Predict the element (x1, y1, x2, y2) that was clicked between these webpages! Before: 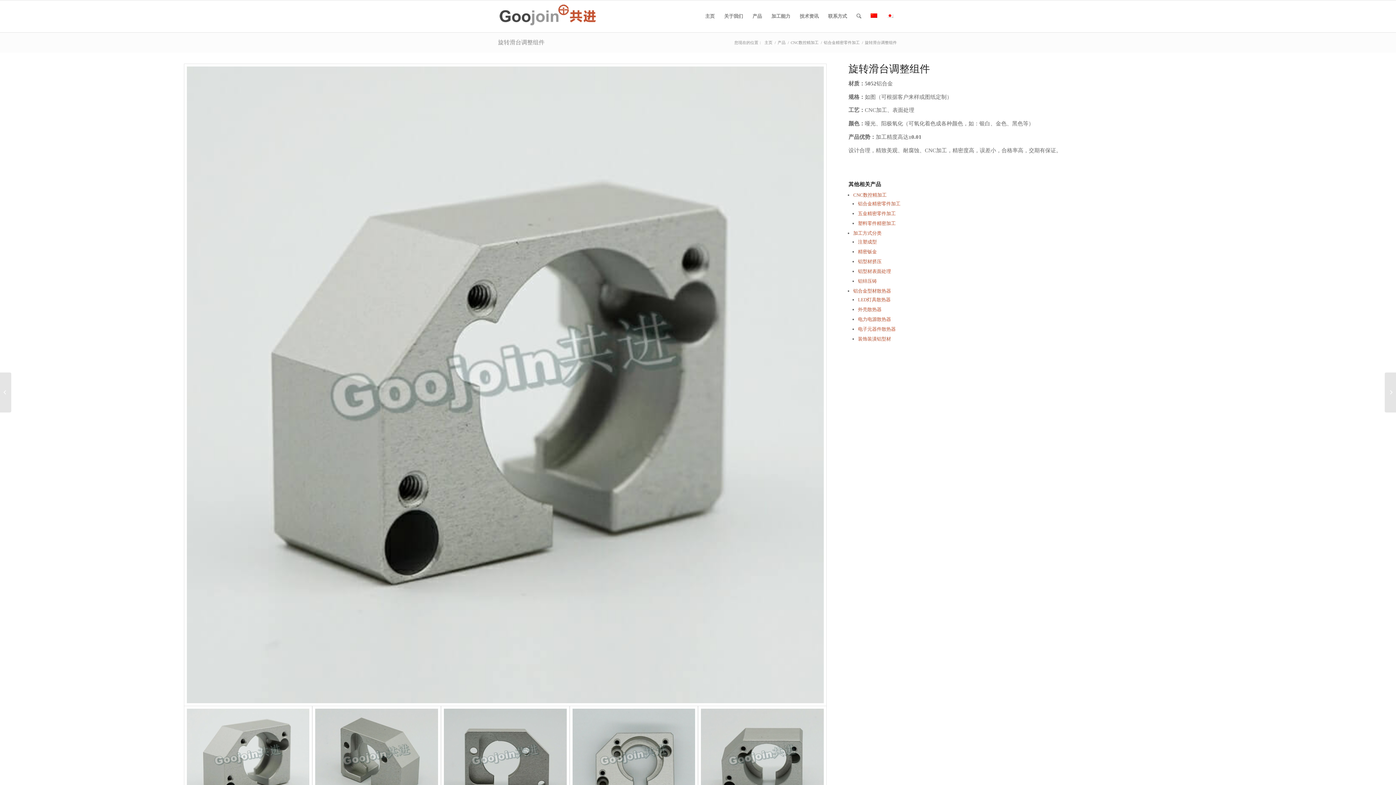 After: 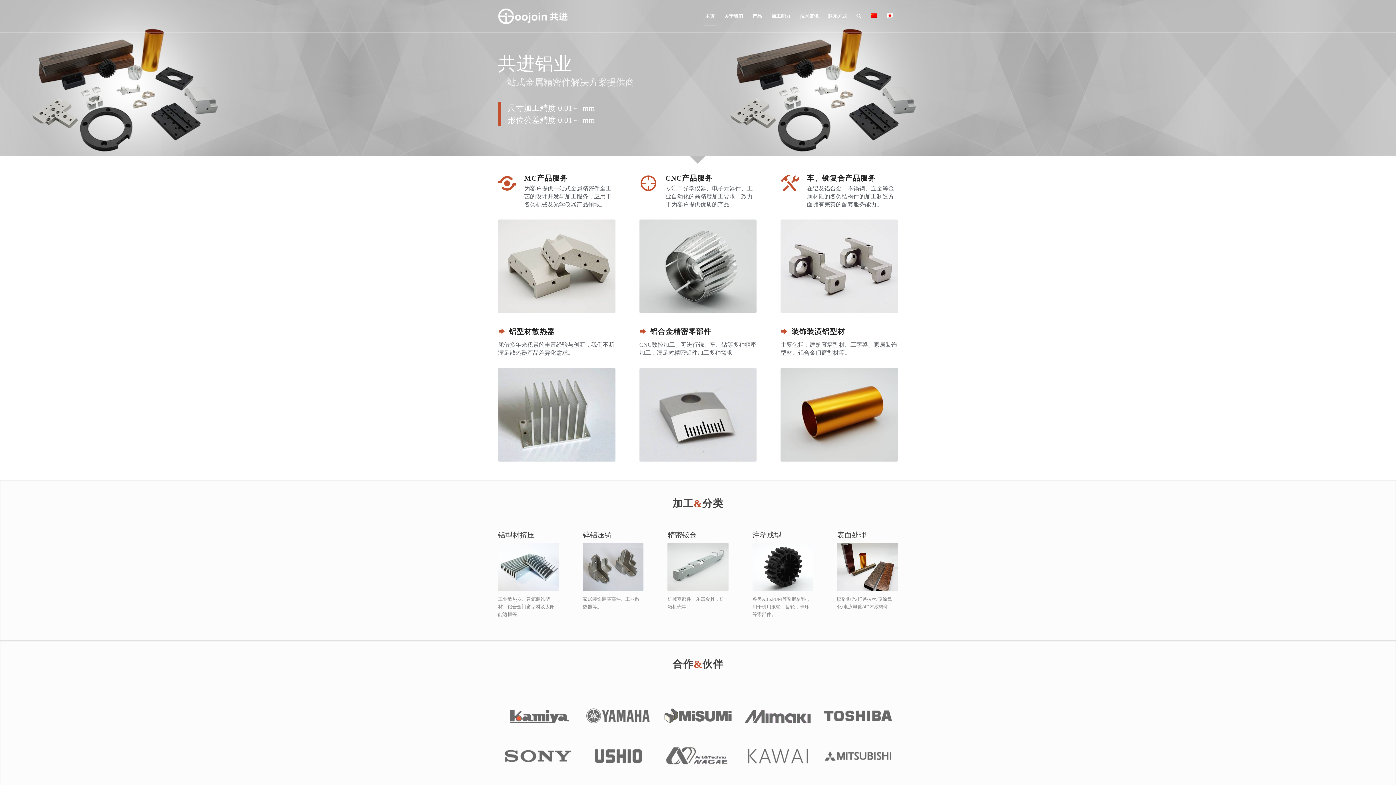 Action: label: 主页 bbox: (700, 0, 719, 32)